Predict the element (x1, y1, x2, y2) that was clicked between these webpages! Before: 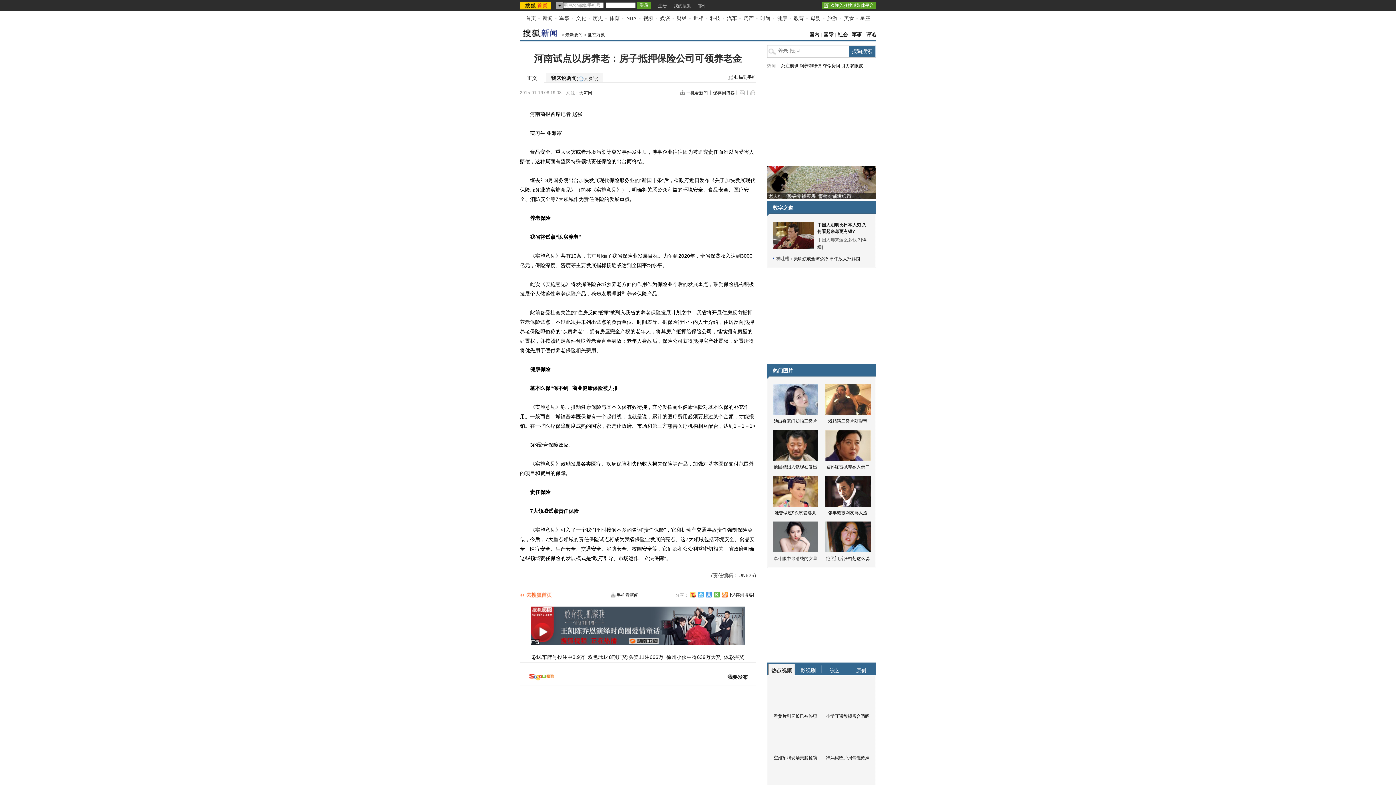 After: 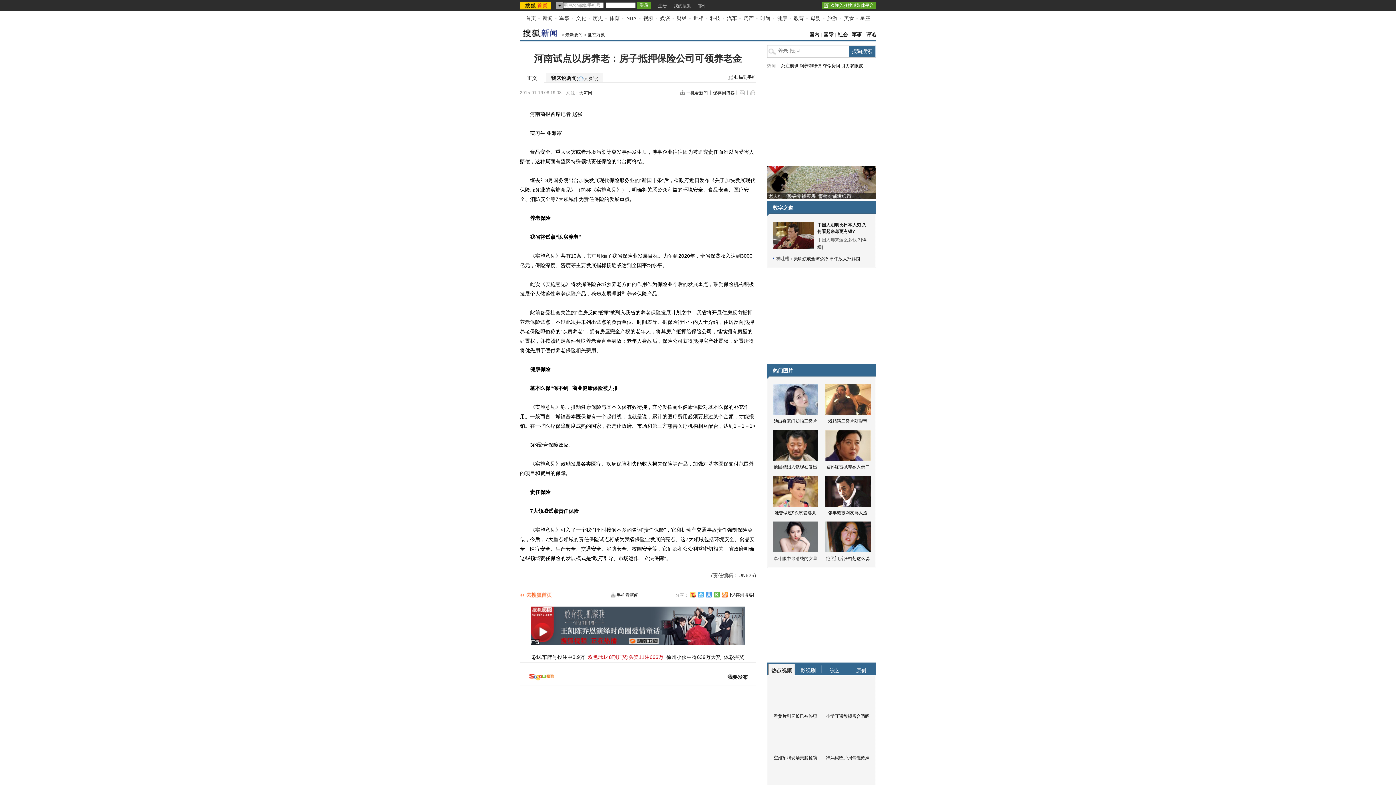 Action: bbox: (588, 654, 663, 660) label: 双色球148期开奖:头奖11注666万